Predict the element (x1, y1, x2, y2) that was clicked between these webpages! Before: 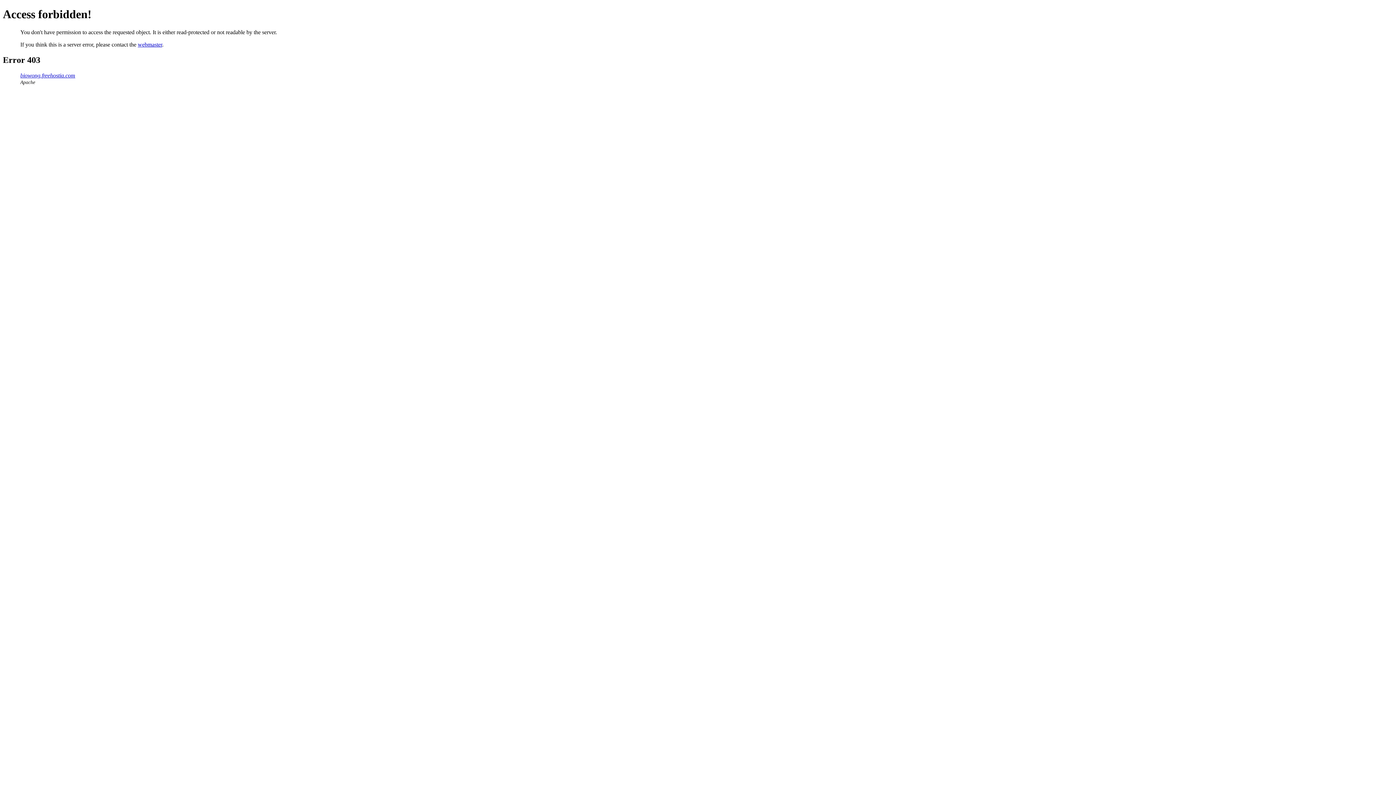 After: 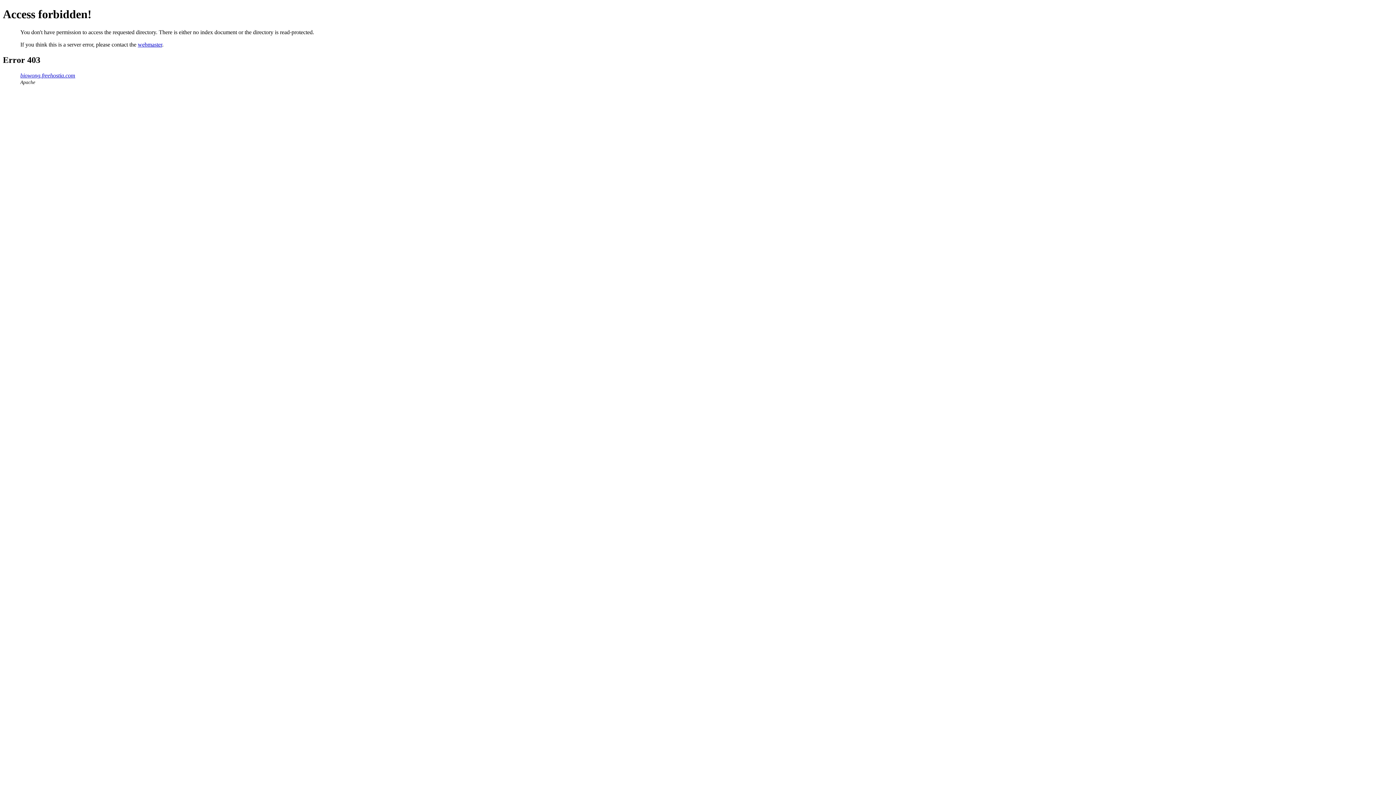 Action: bbox: (20, 72, 75, 78) label: biowong.freehostia.com